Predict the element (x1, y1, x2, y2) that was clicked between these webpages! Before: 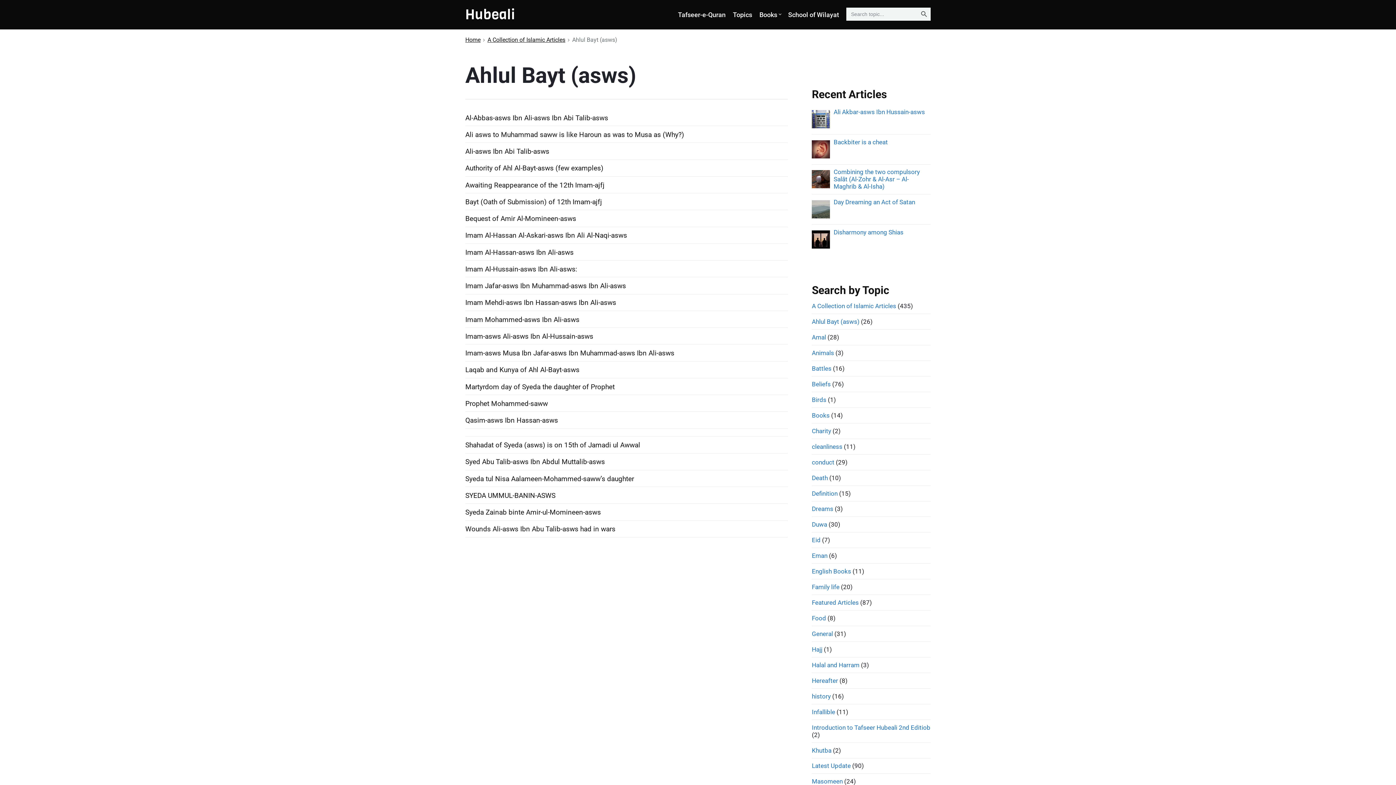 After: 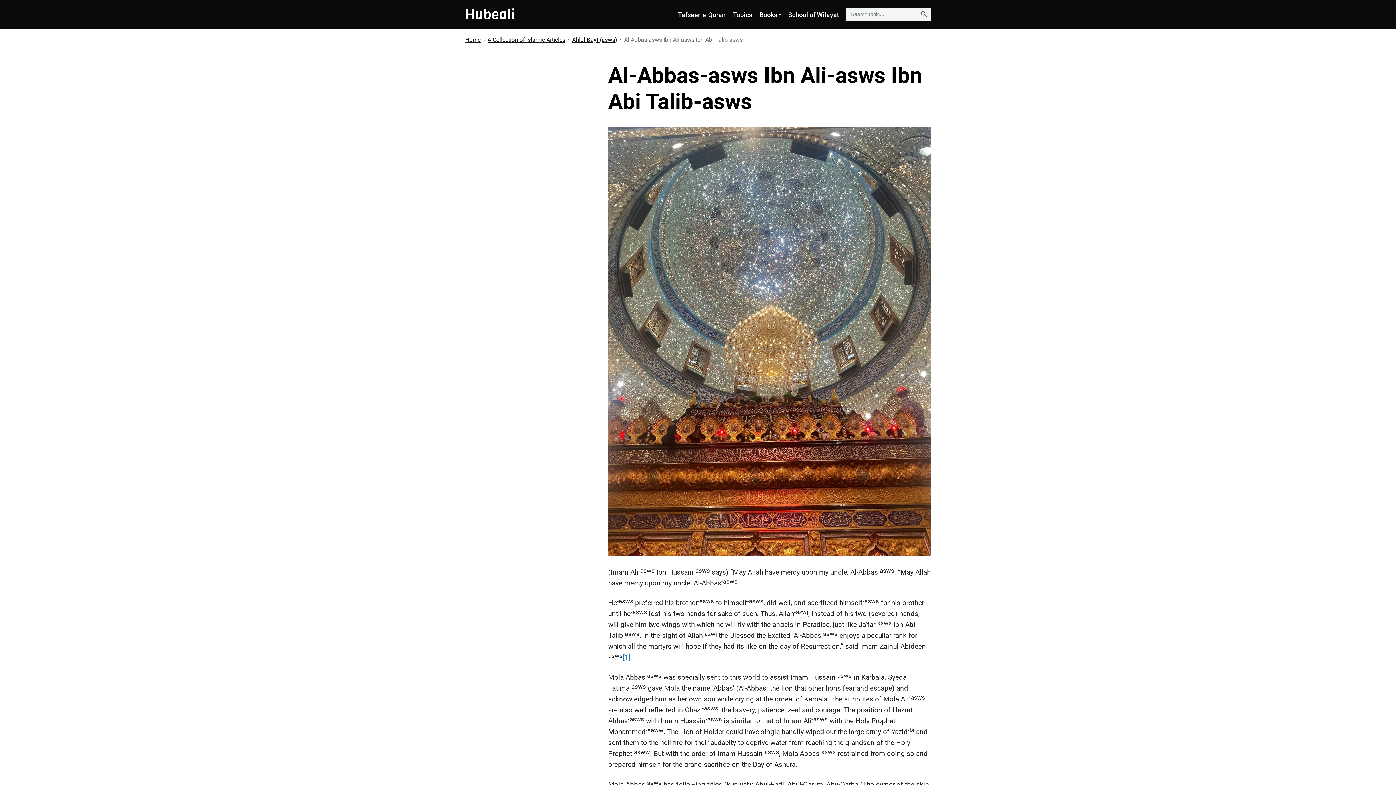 Action: bbox: (465, 113, 608, 122) label: Al-Abbas-asws Ibn Ali-asws Ibn Abi Talib-asws